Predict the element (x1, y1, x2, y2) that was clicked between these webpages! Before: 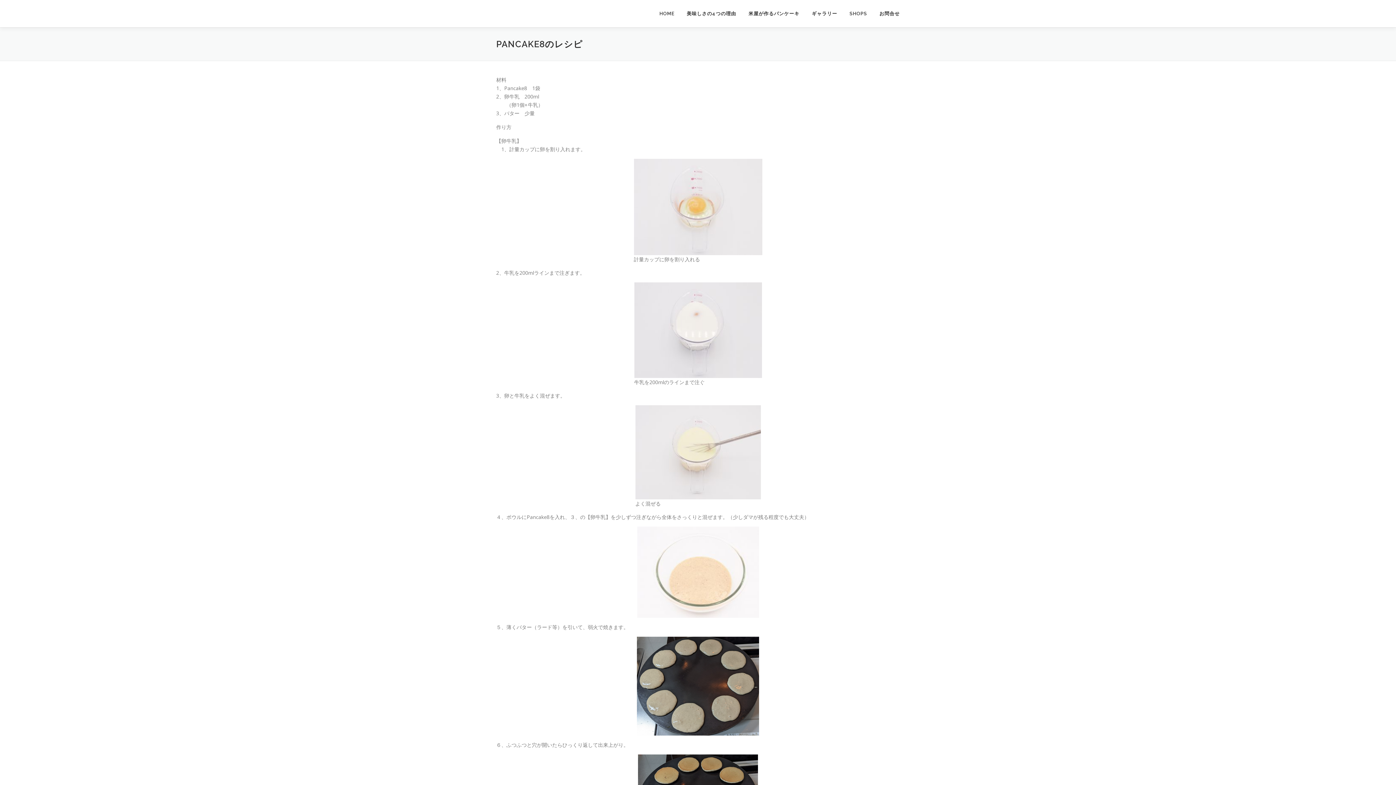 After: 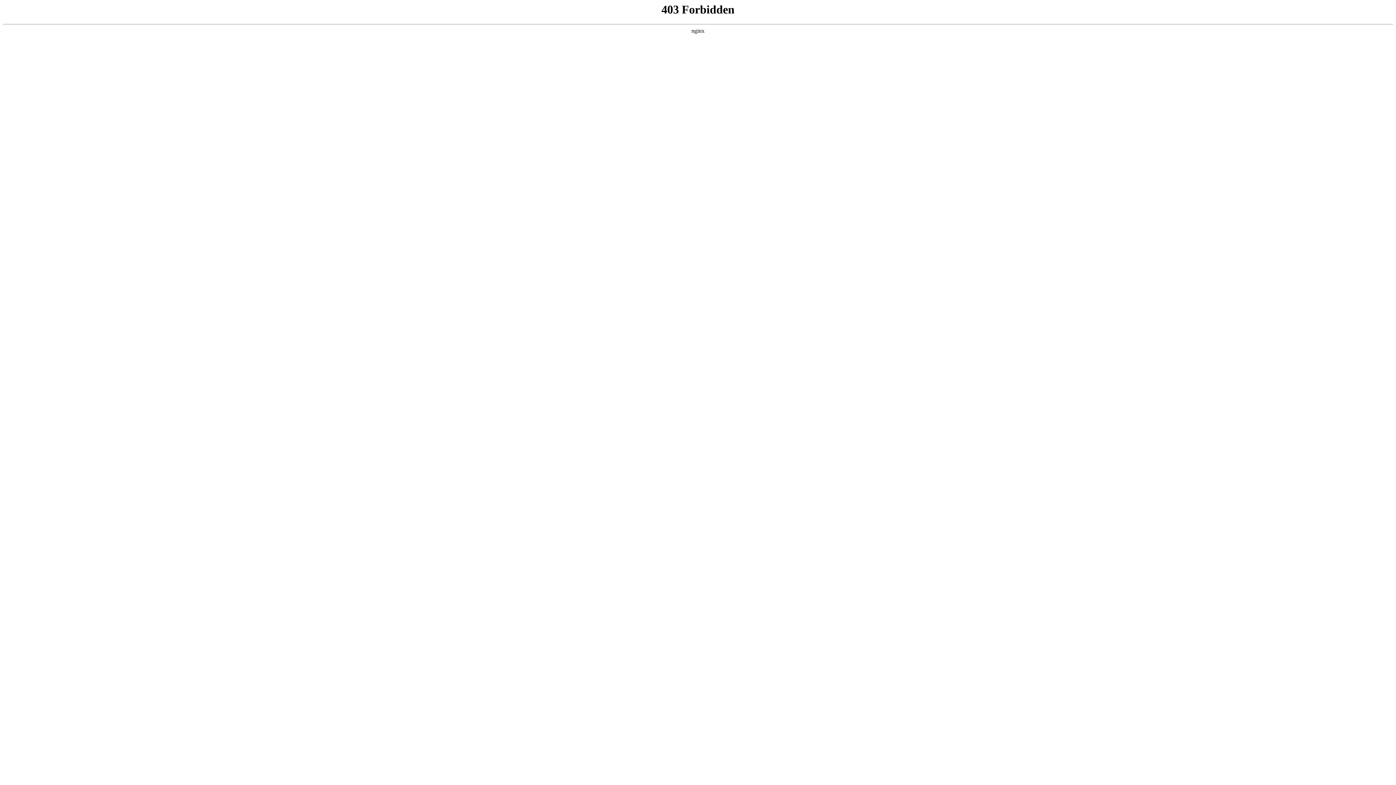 Action: label: ギャラリー bbox: (805, 0, 843, 27)